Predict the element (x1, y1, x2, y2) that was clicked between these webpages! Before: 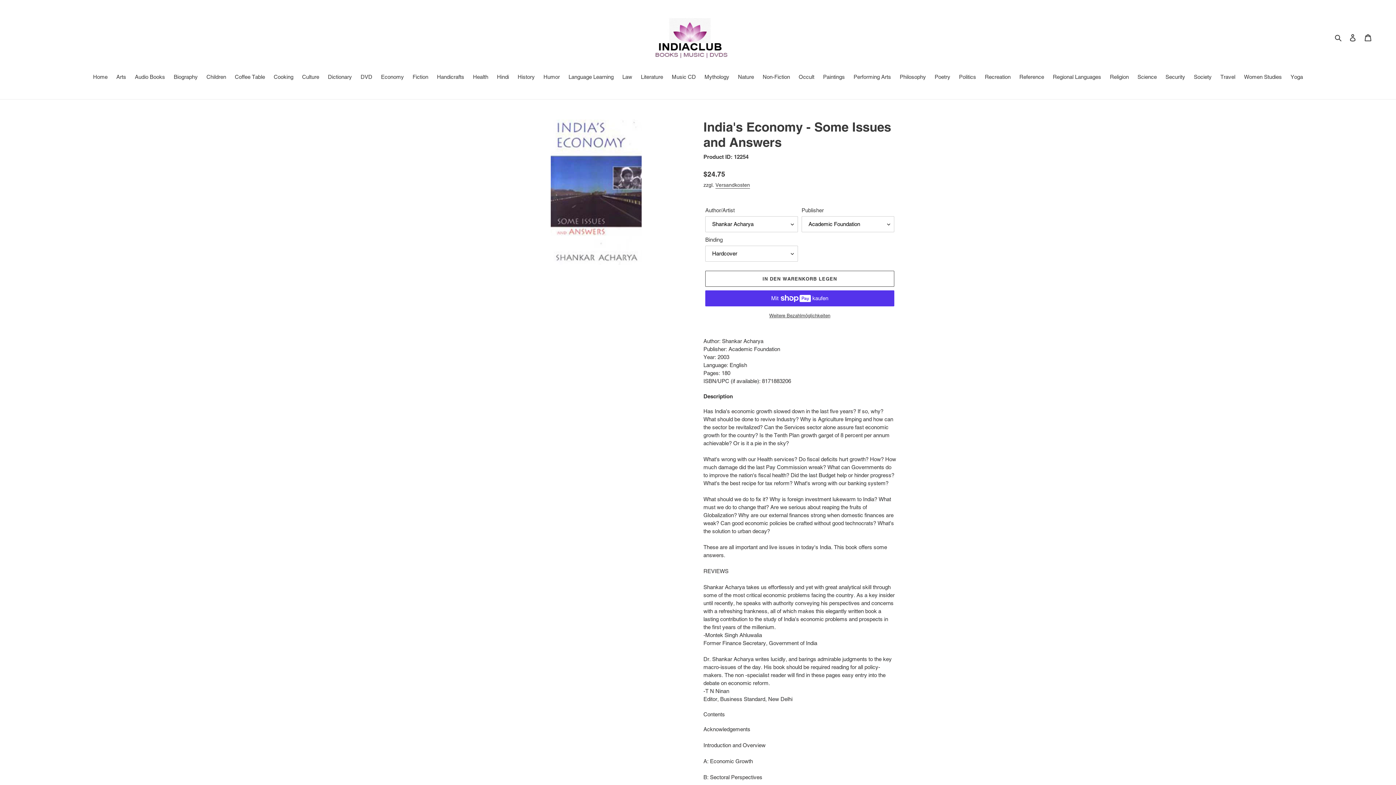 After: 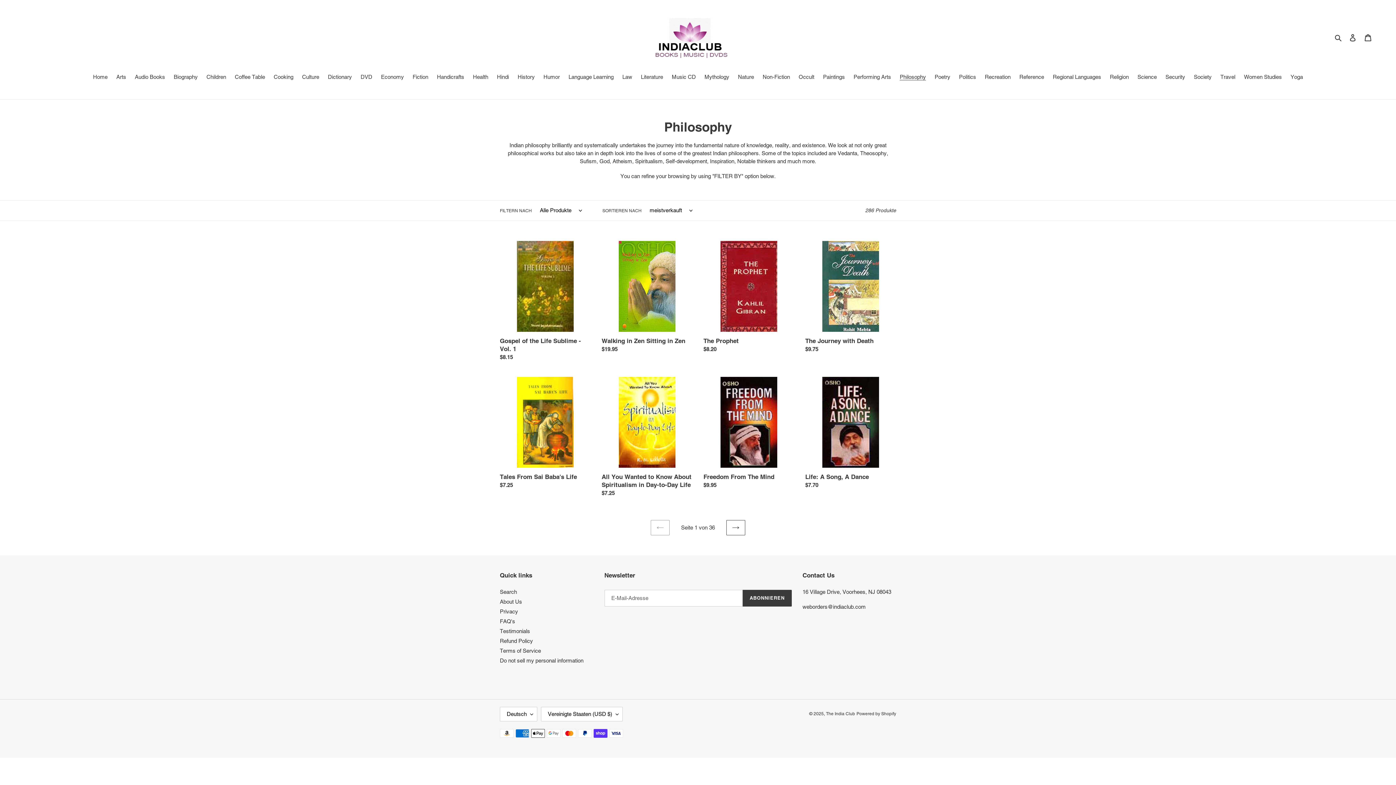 Action: label: Philosophy bbox: (896, 73, 929, 82)